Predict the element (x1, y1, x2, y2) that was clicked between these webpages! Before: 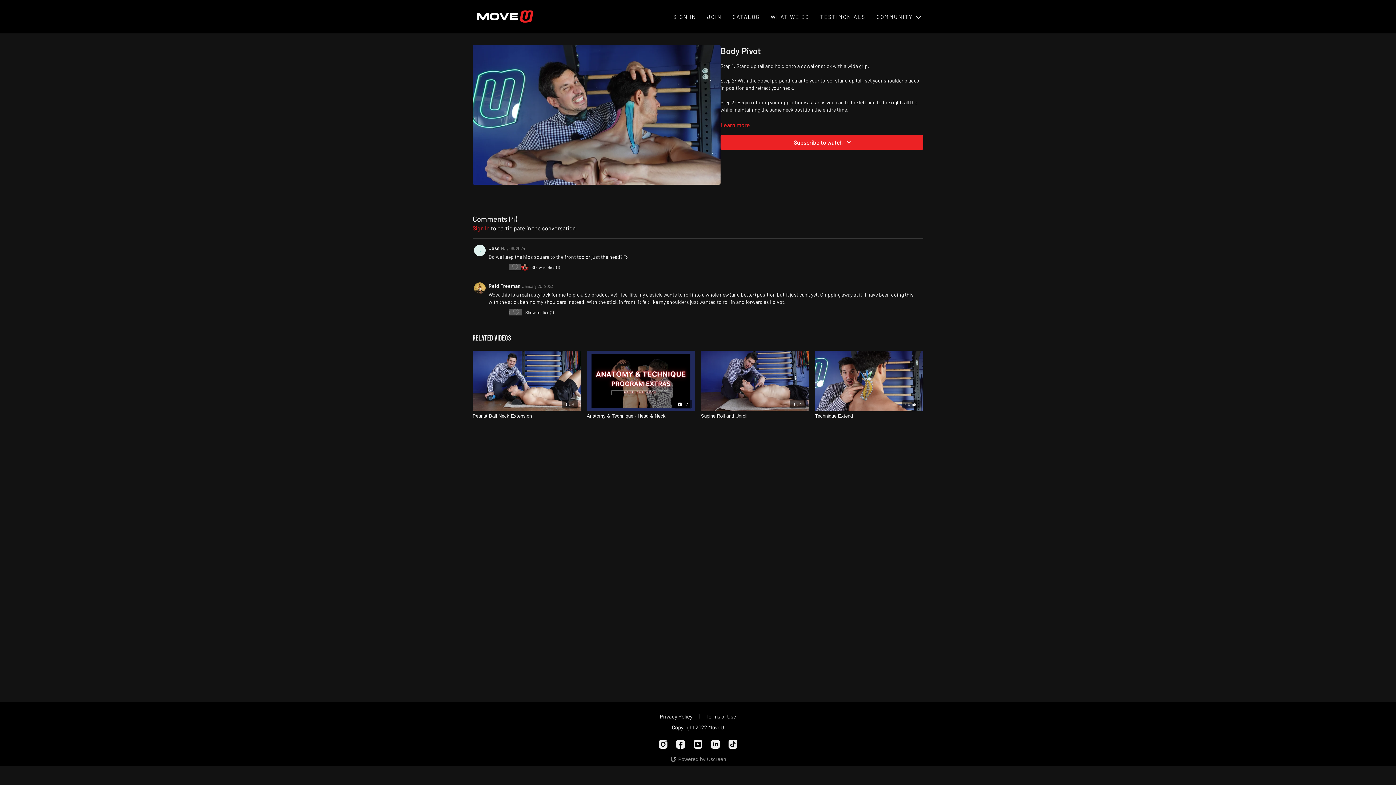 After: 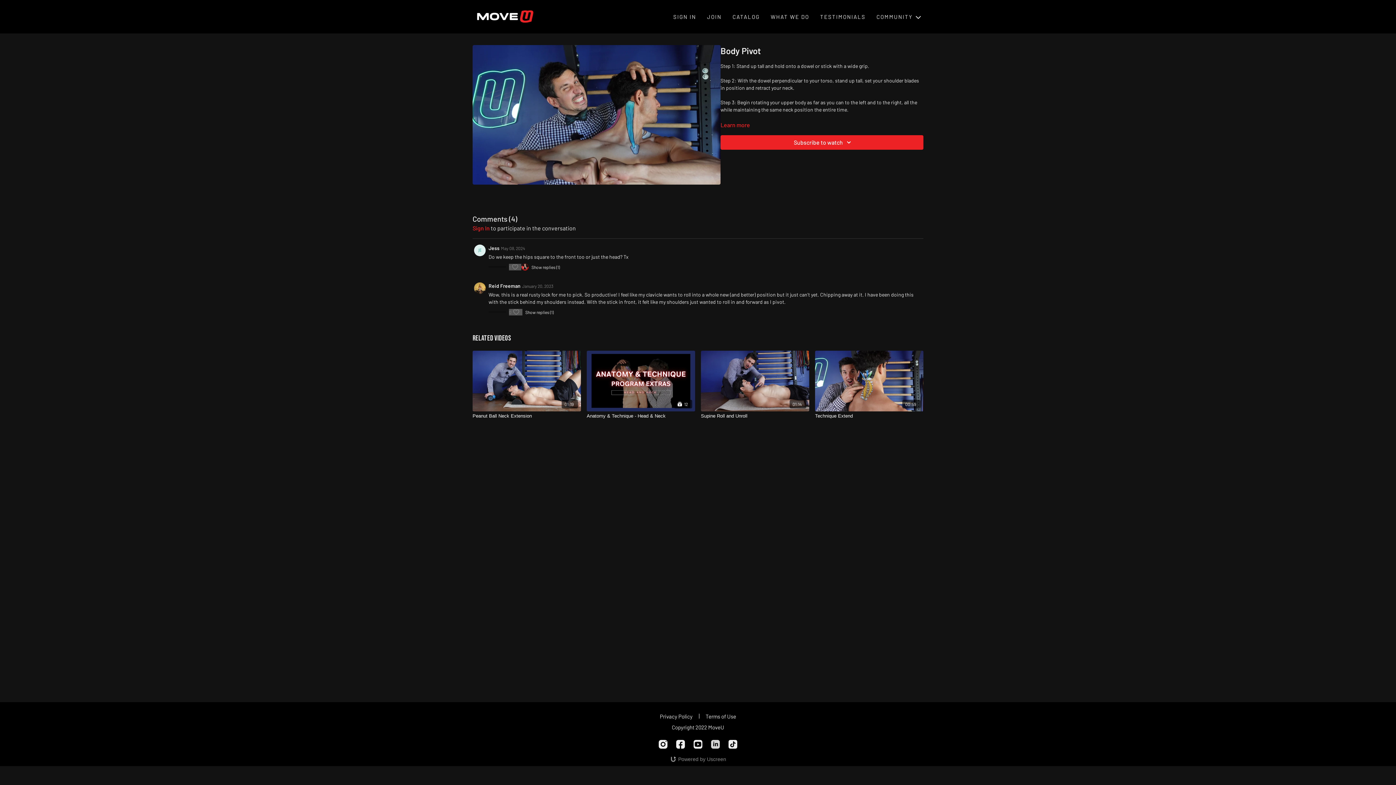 Action: bbox: (711, 740, 720, 749) label: Linkedin